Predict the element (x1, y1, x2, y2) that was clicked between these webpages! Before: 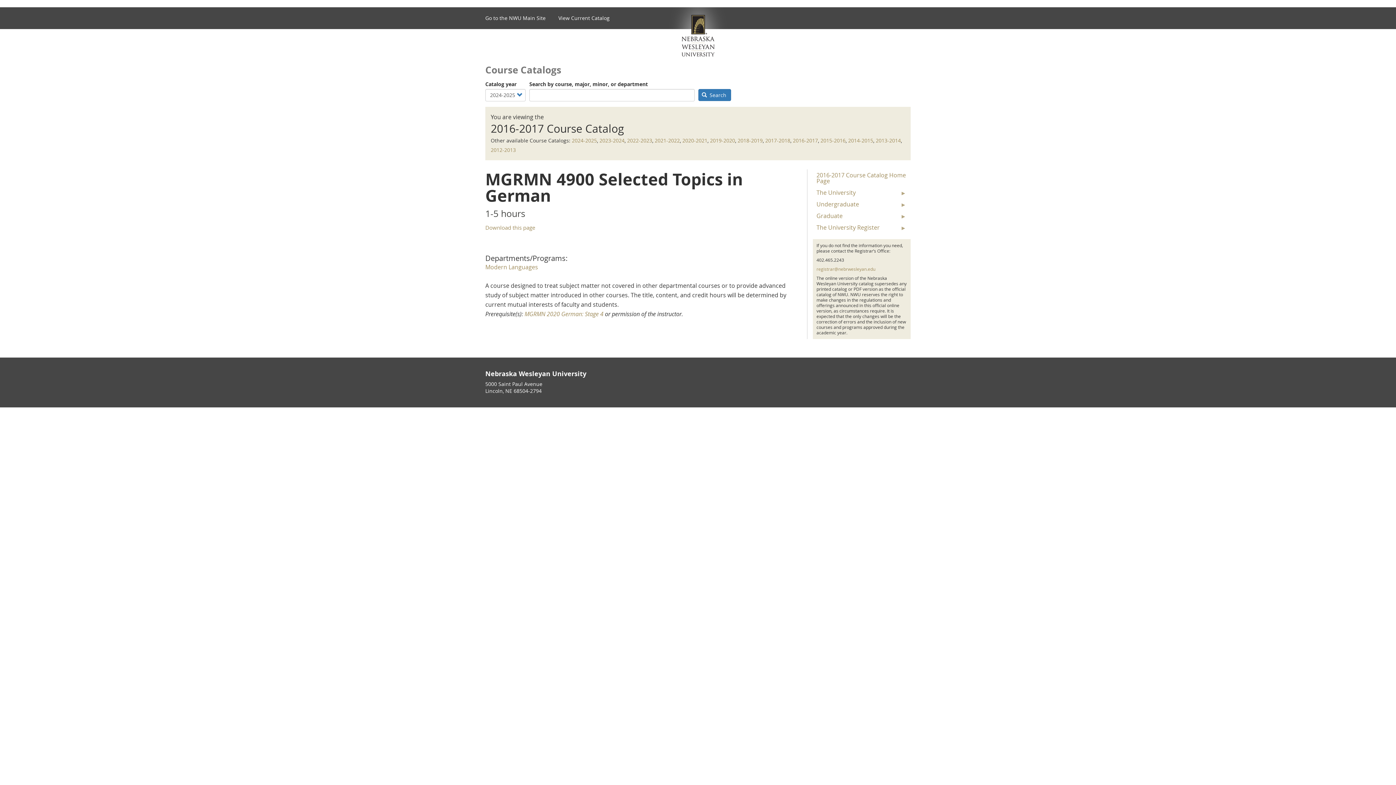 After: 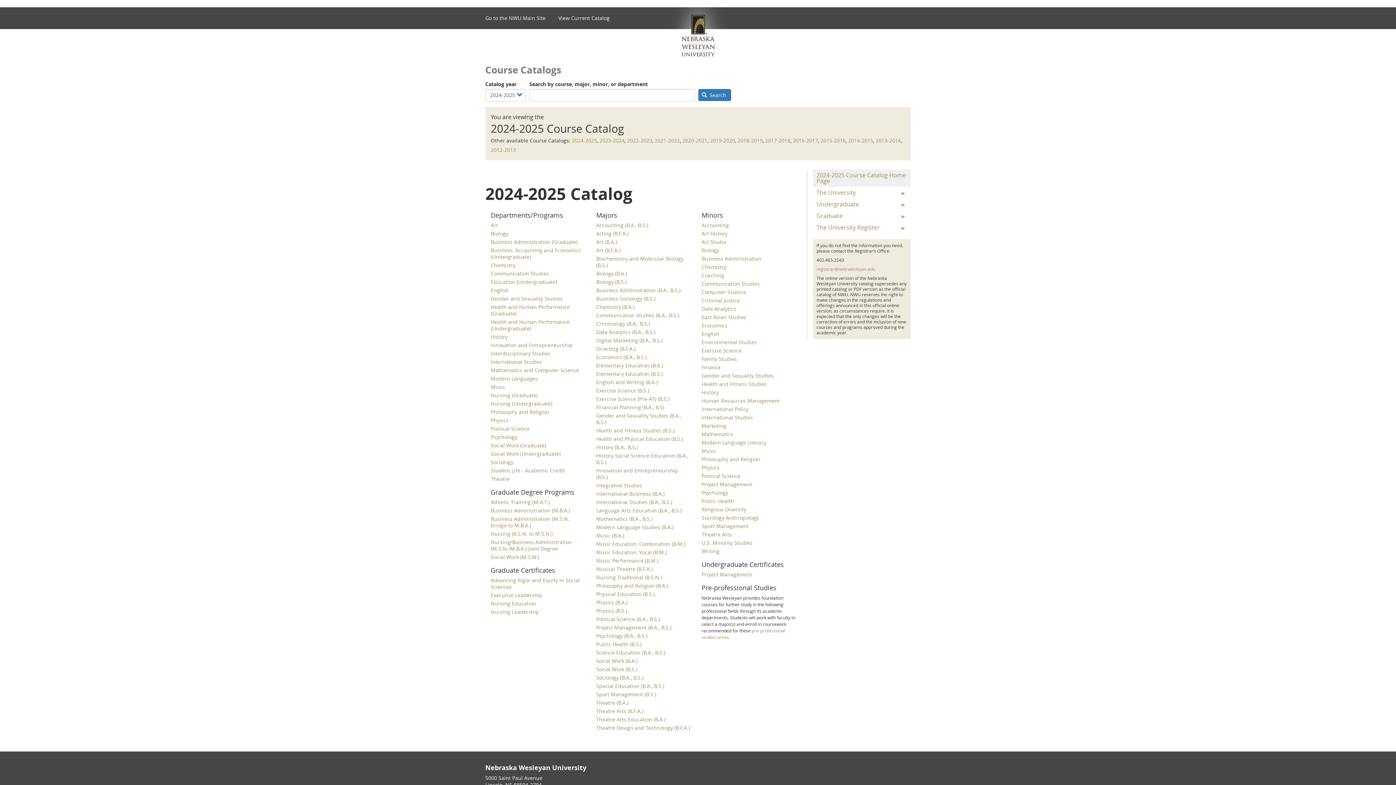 Action: label: 2024-2025 bbox: (572, 137, 597, 144)